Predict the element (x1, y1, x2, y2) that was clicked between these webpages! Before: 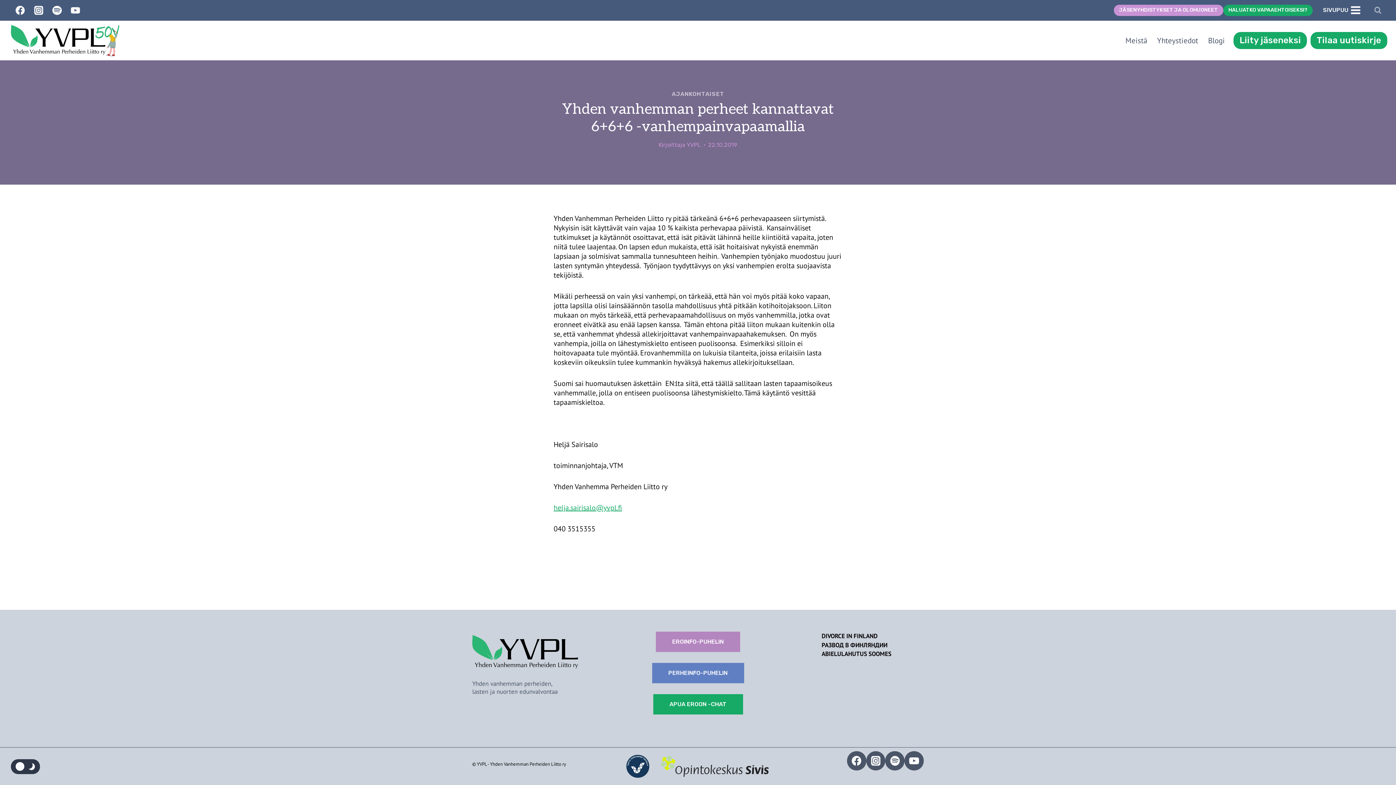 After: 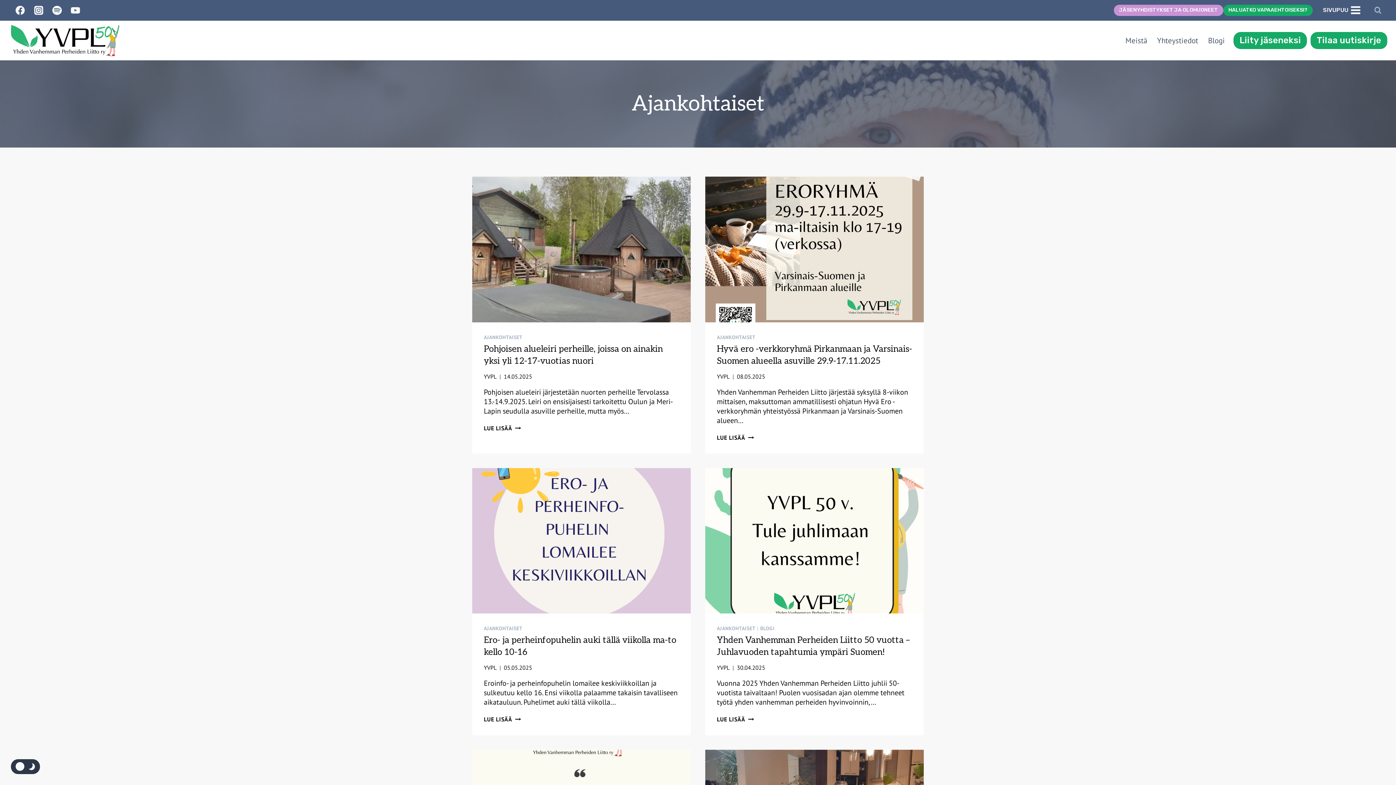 Action: label: AJANKOHTAISET bbox: (671, 90, 724, 97)